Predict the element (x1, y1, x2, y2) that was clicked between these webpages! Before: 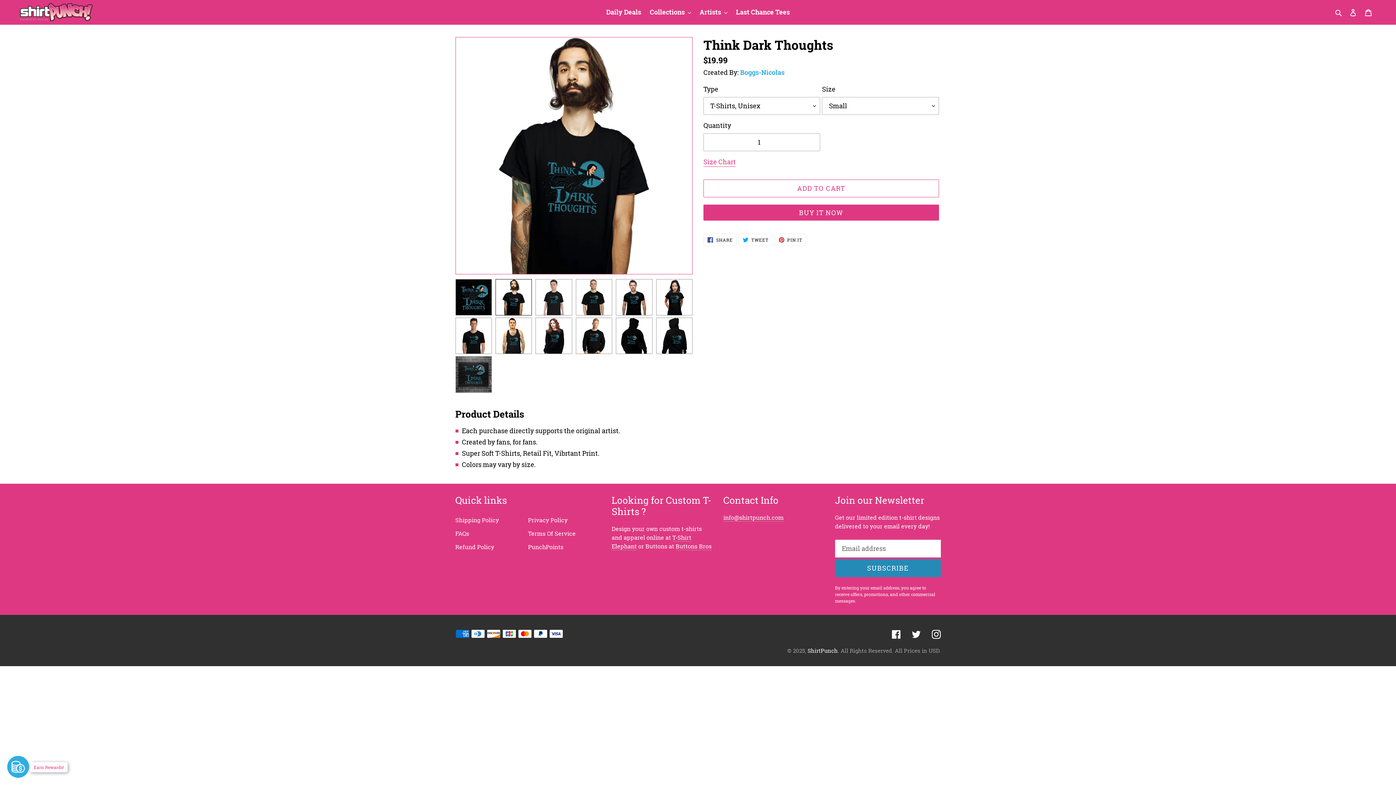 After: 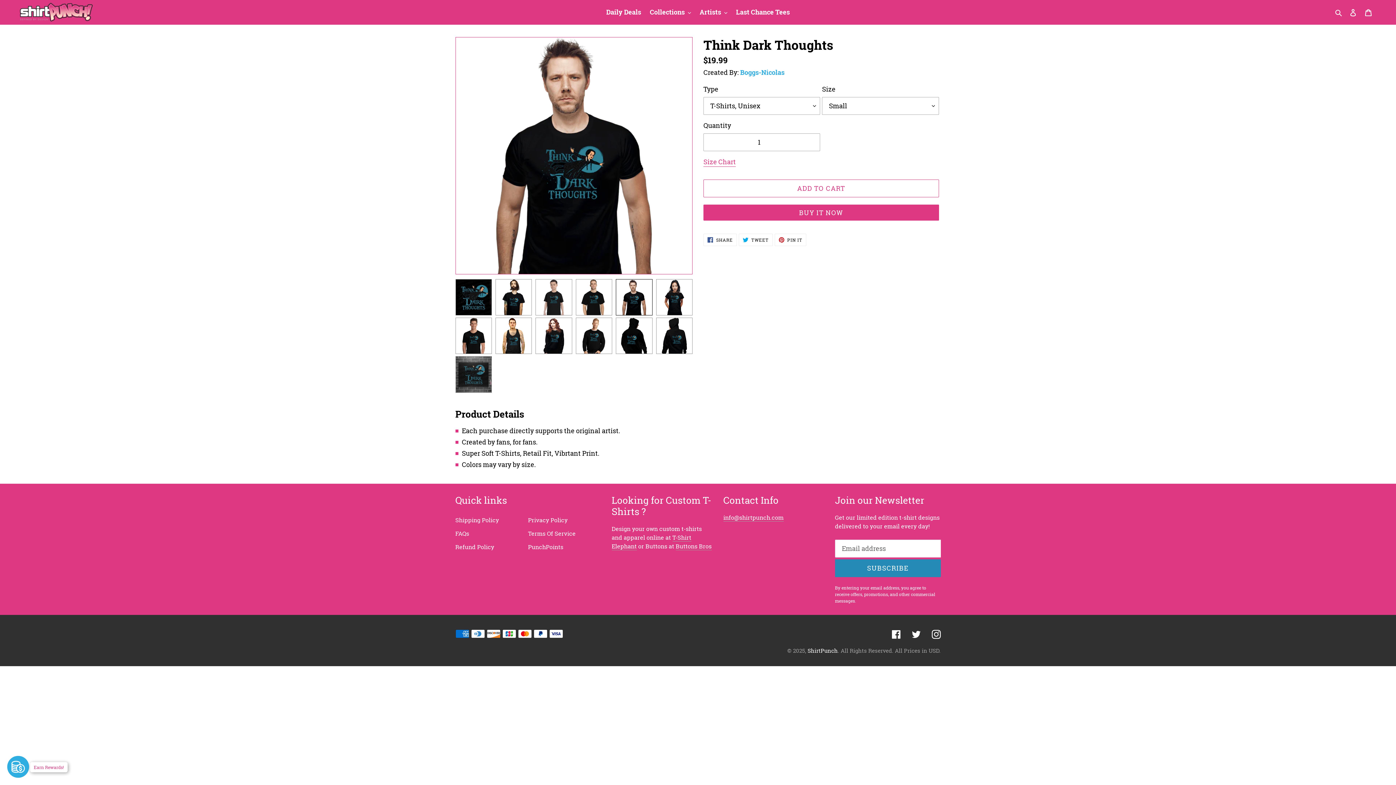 Action: bbox: (616, 279, 652, 315)